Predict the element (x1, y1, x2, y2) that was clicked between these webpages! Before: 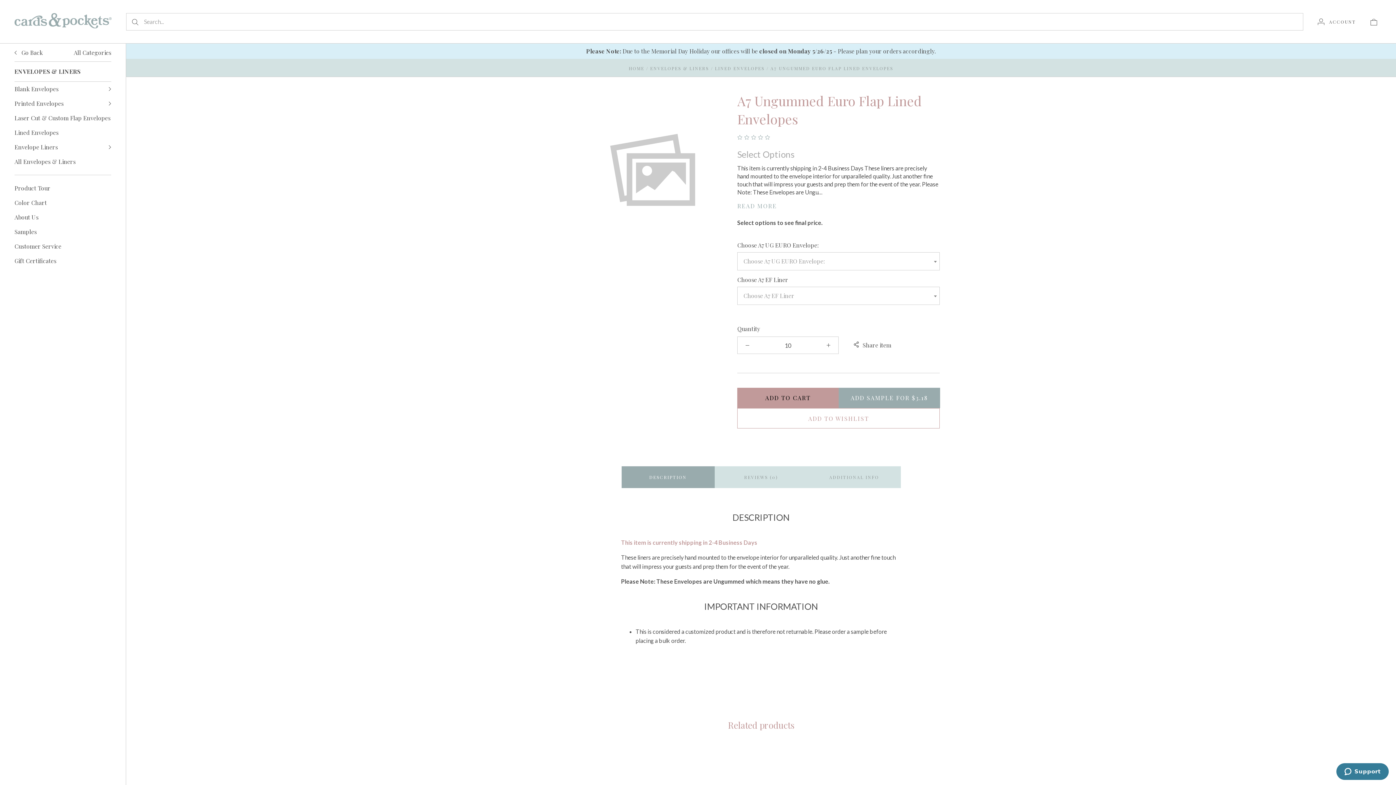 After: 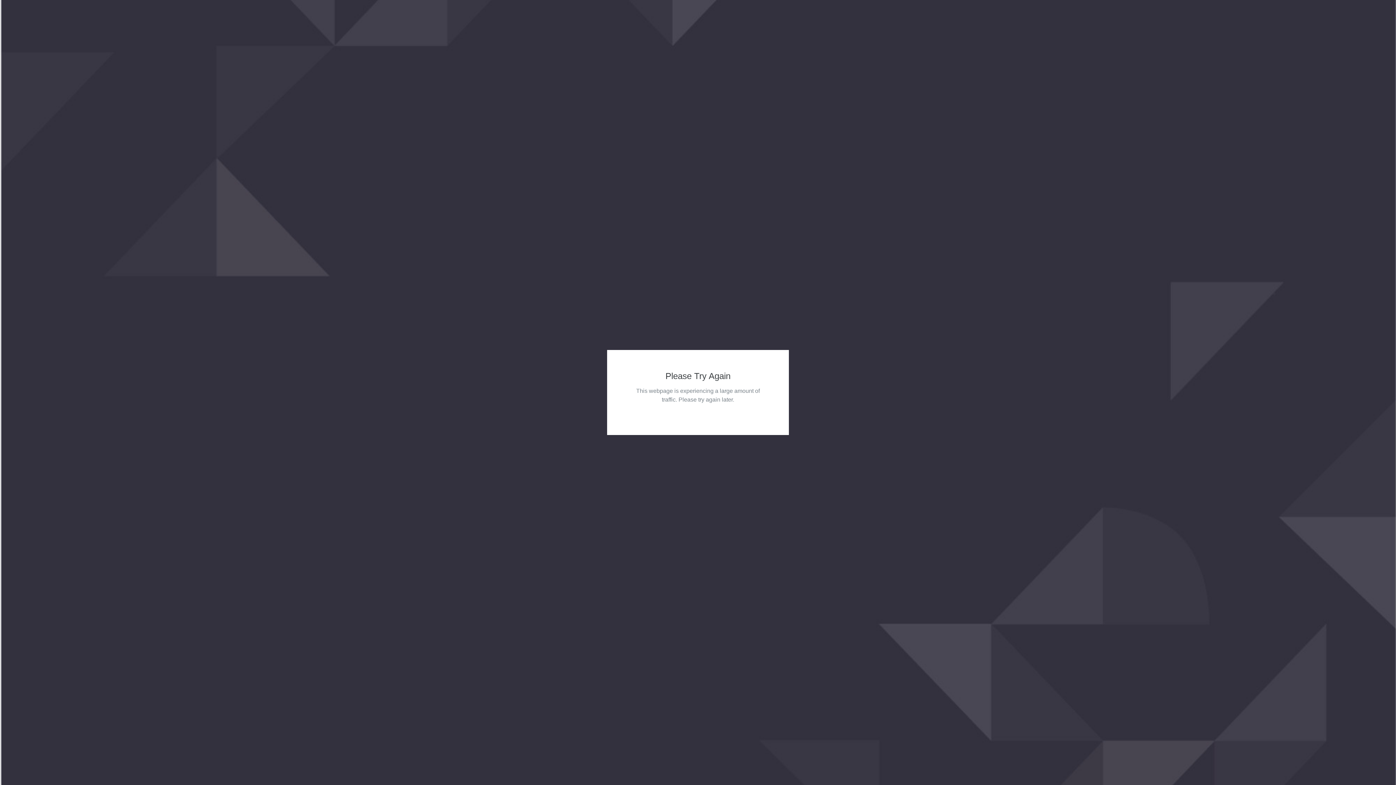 Action: bbox: (14, 12, 111, 29)